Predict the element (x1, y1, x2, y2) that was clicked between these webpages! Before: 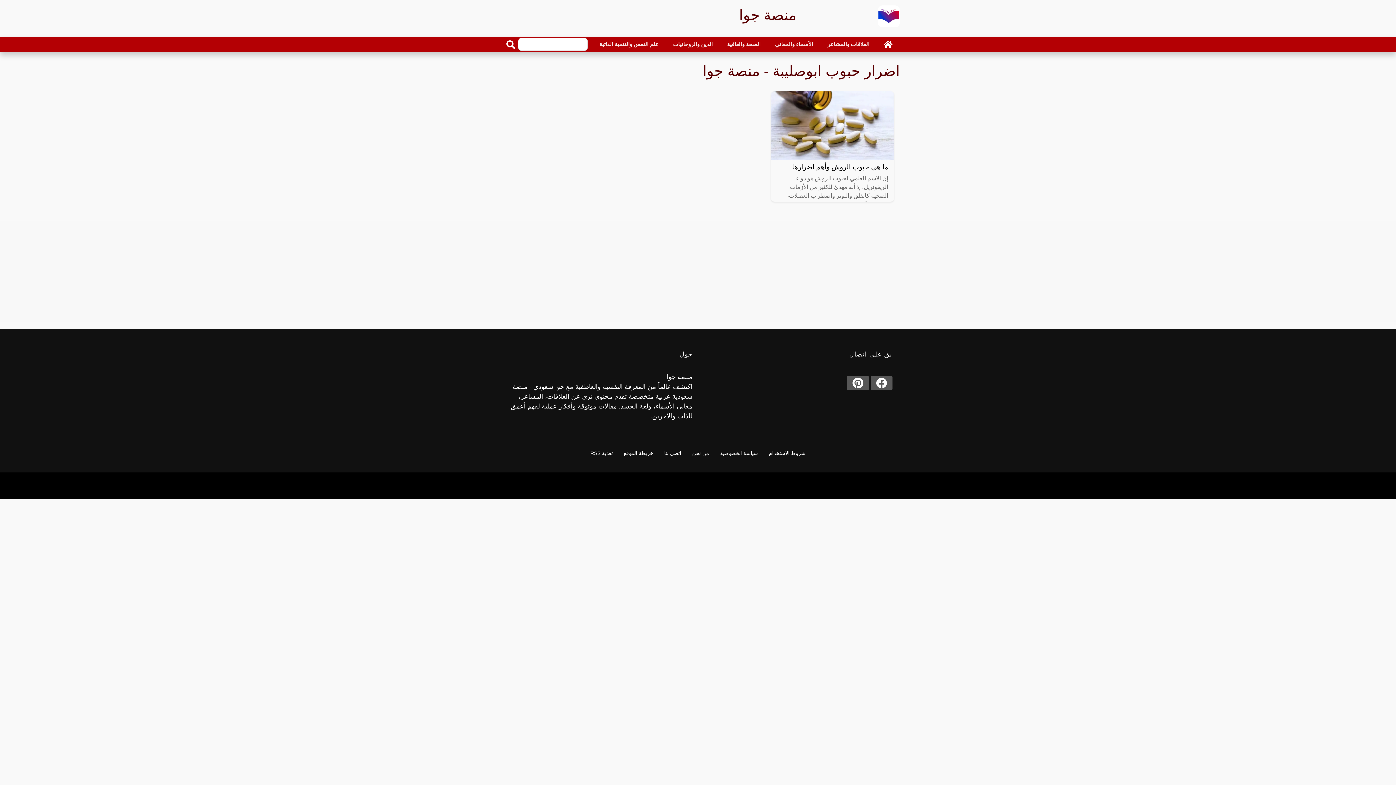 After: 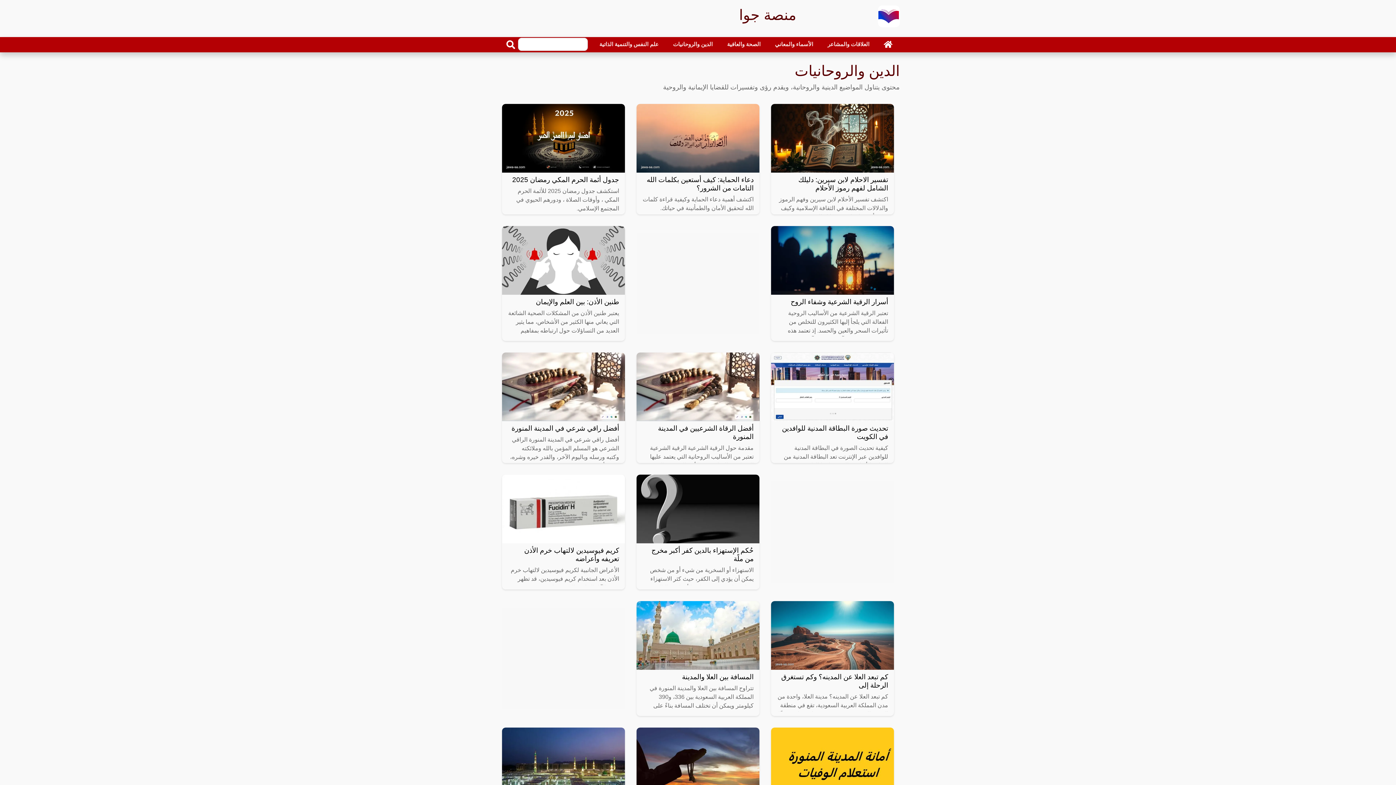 Action: bbox: (670, 37, 715, 51) label: الدين والروحانيات